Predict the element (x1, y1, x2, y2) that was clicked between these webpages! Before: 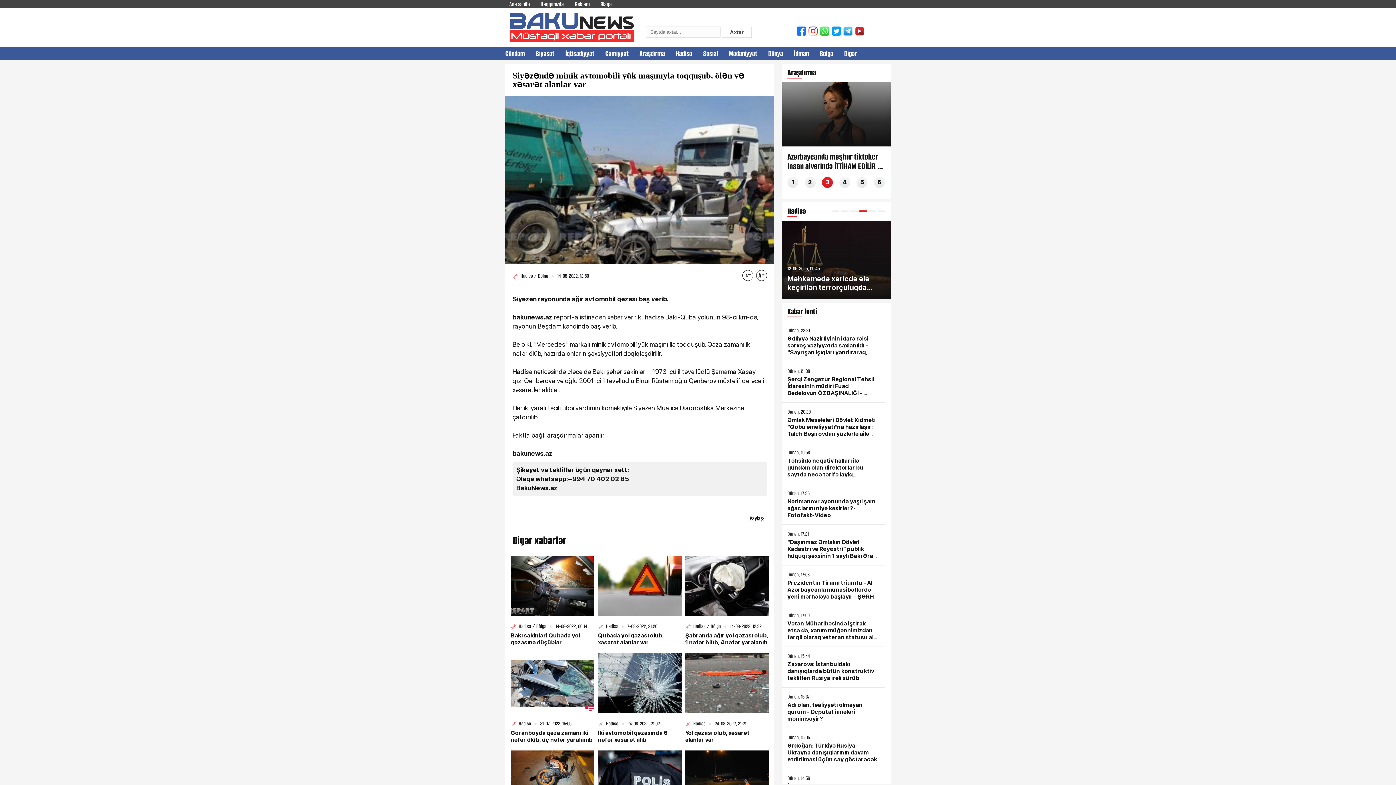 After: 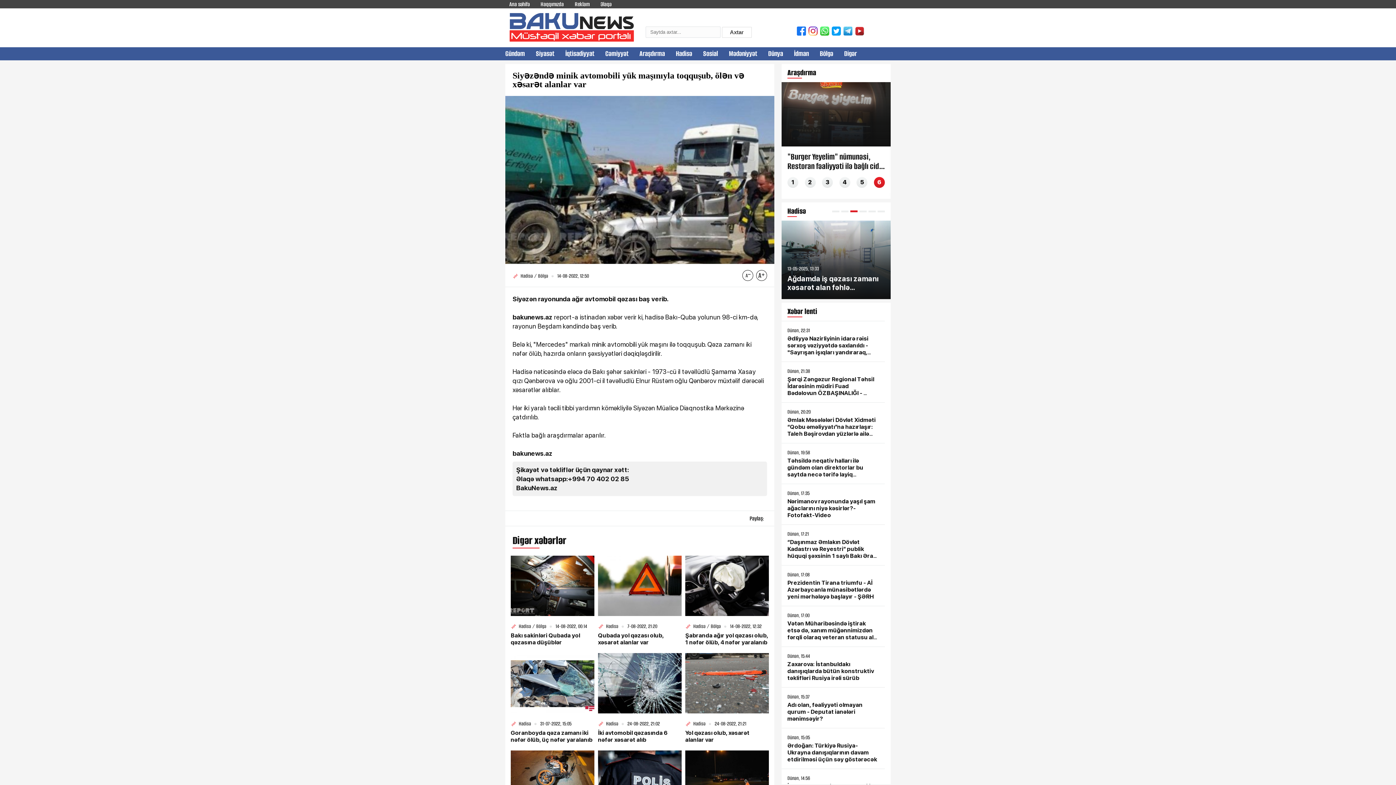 Action: bbox: (854, 28, 866, 40)